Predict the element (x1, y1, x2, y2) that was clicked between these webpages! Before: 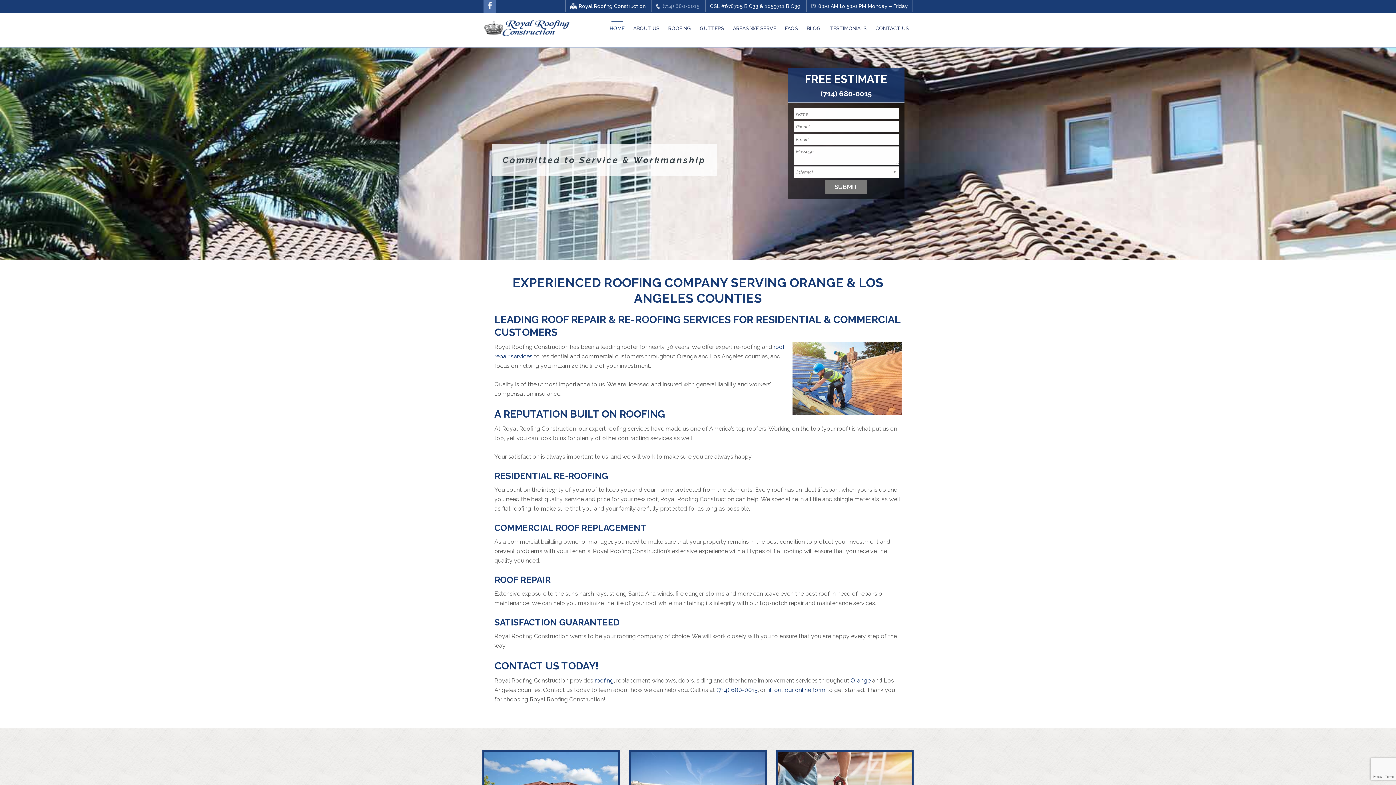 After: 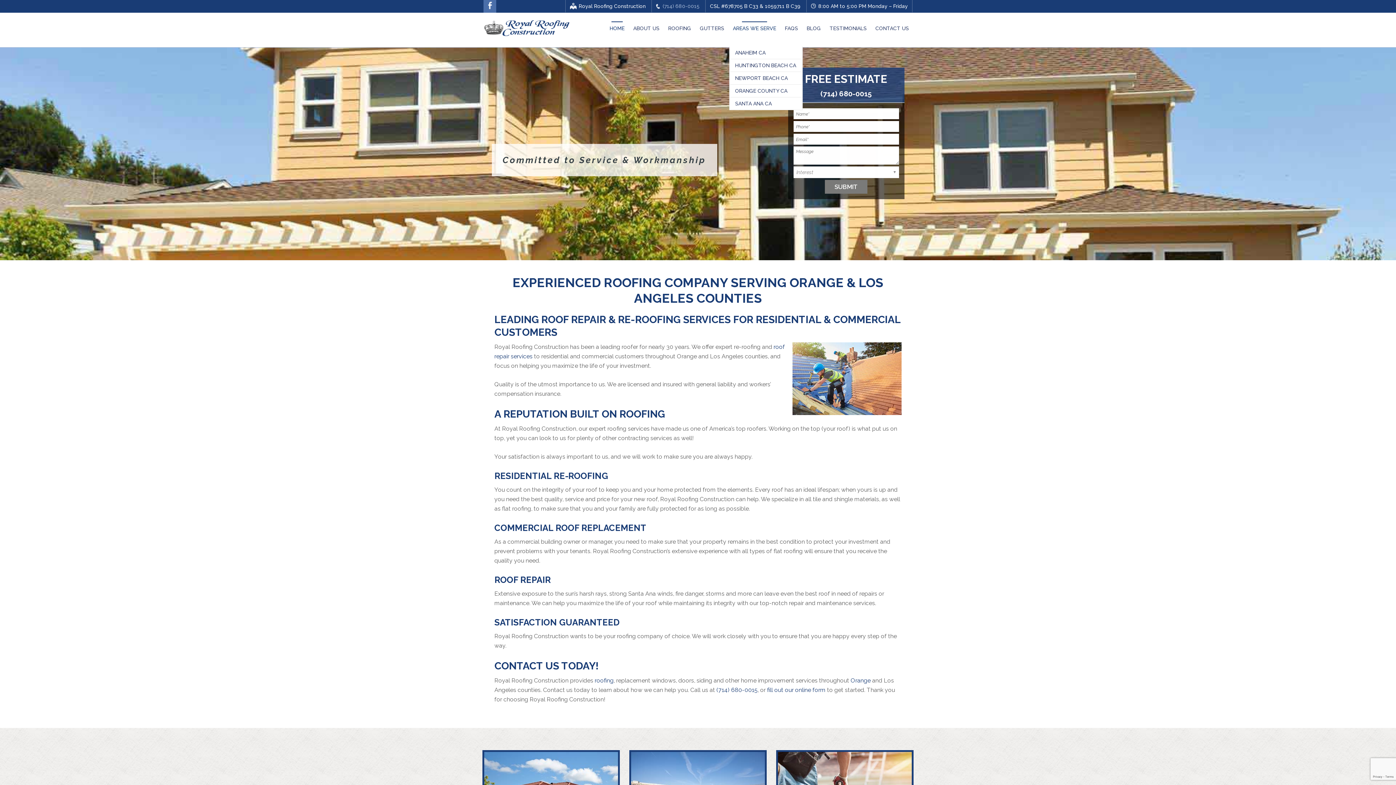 Action: label: AREAS WE SERVE bbox: (729, 19, 780, 37)